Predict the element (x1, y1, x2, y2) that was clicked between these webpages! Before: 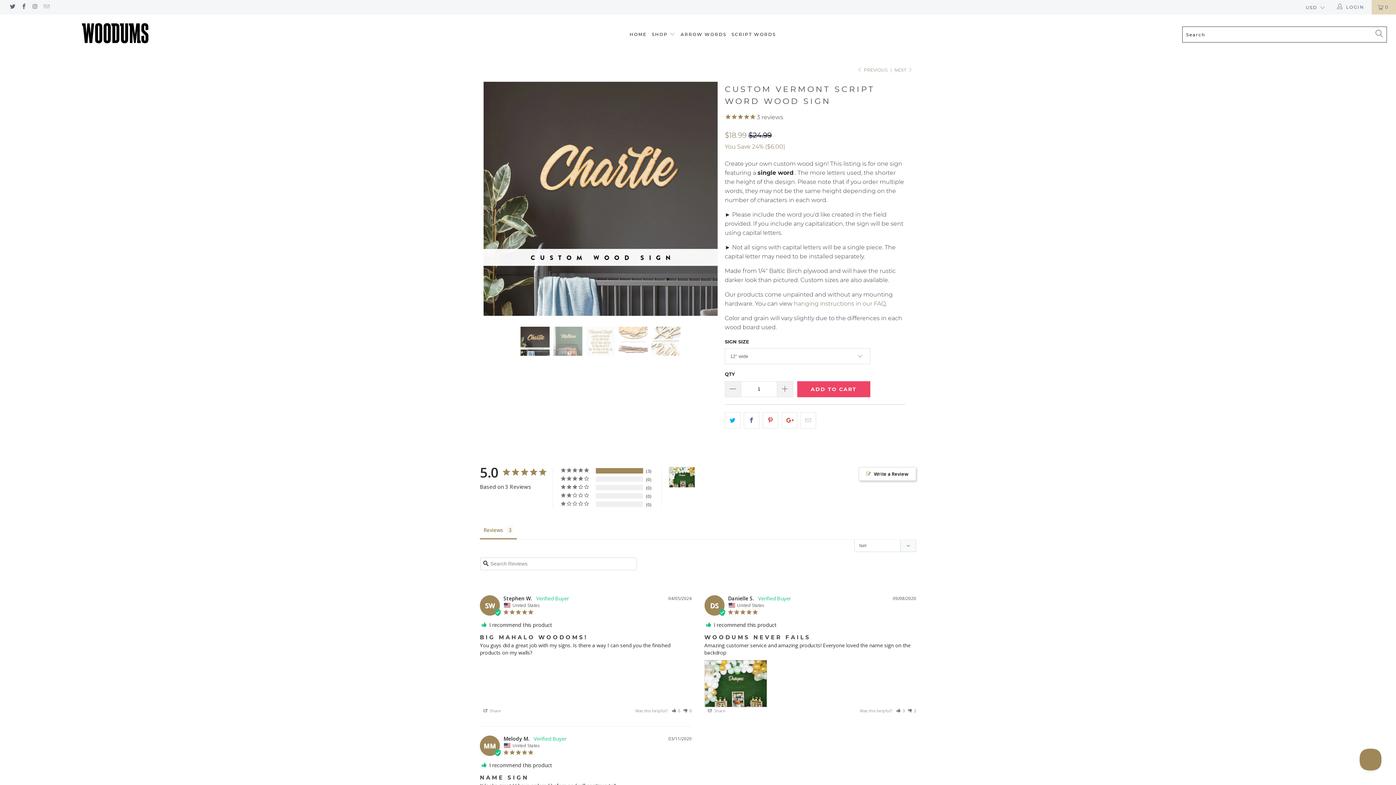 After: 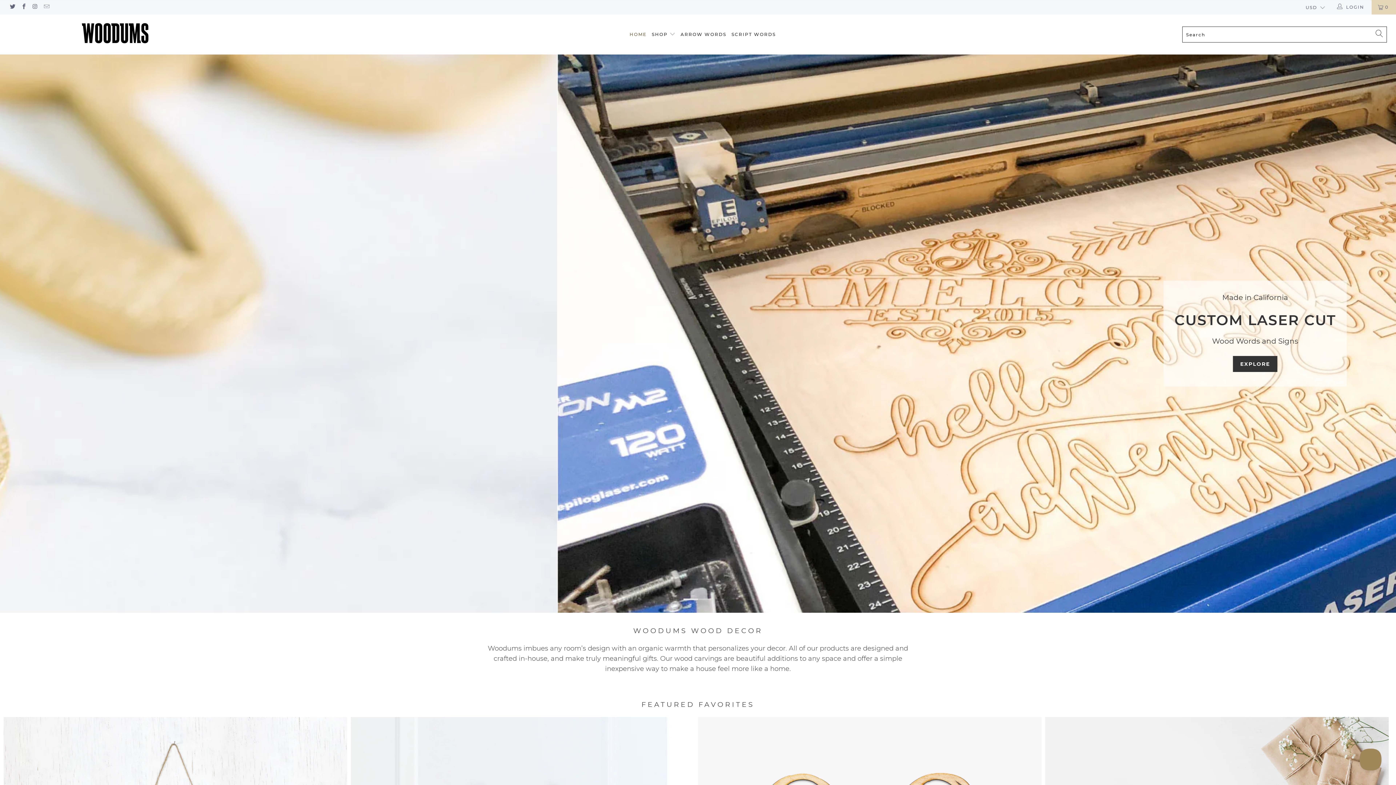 Action: bbox: (629, 25, 646, 43) label: HOME